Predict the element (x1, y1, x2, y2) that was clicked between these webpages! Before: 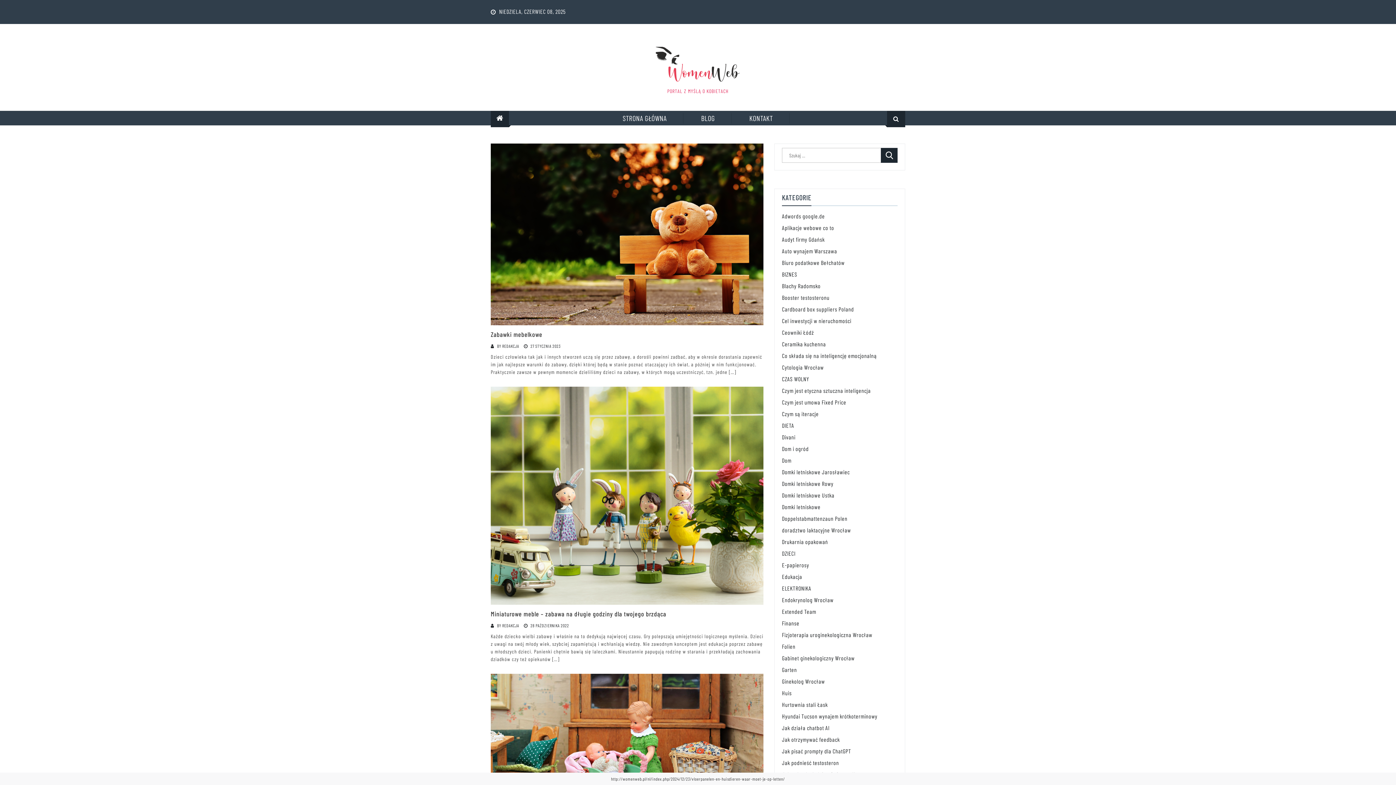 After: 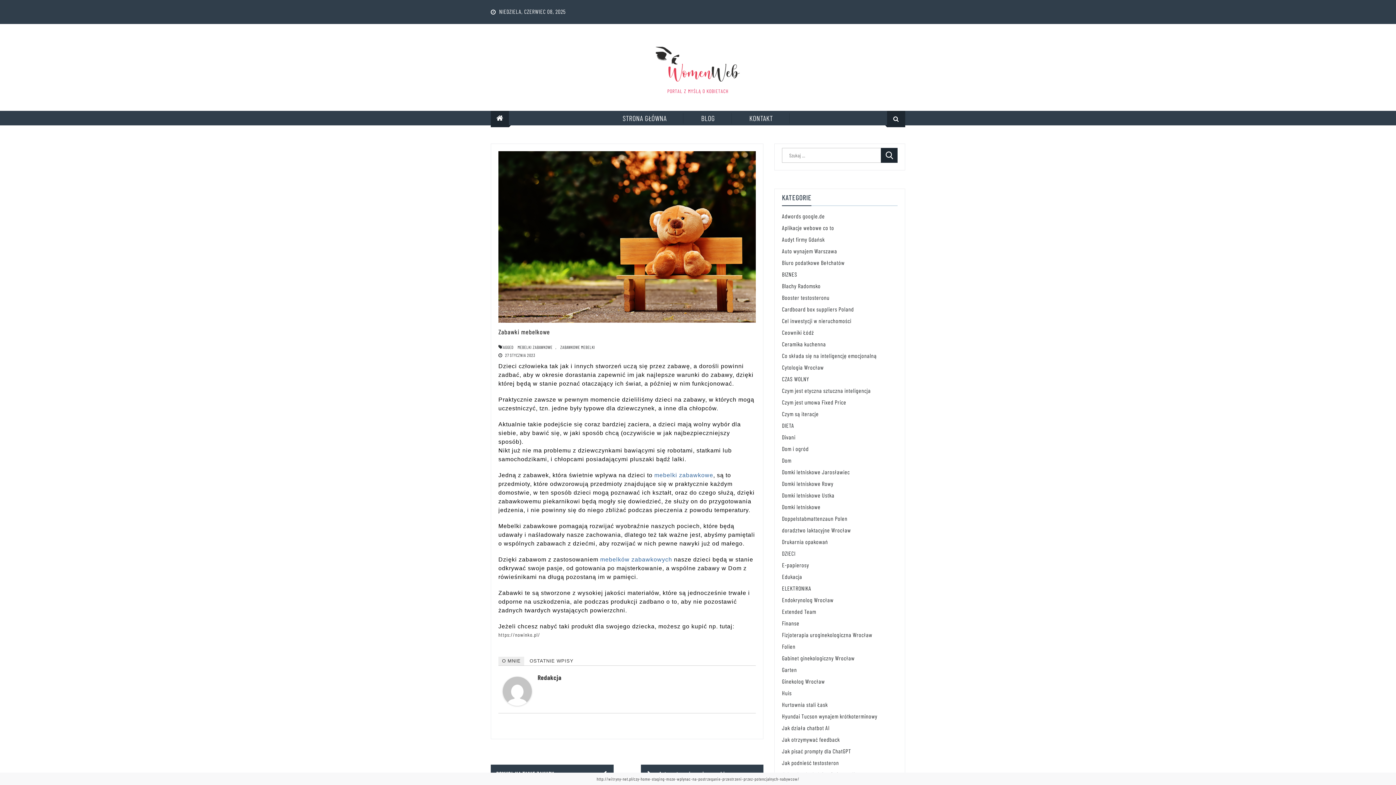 Action: bbox: (490, 230, 763, 237)